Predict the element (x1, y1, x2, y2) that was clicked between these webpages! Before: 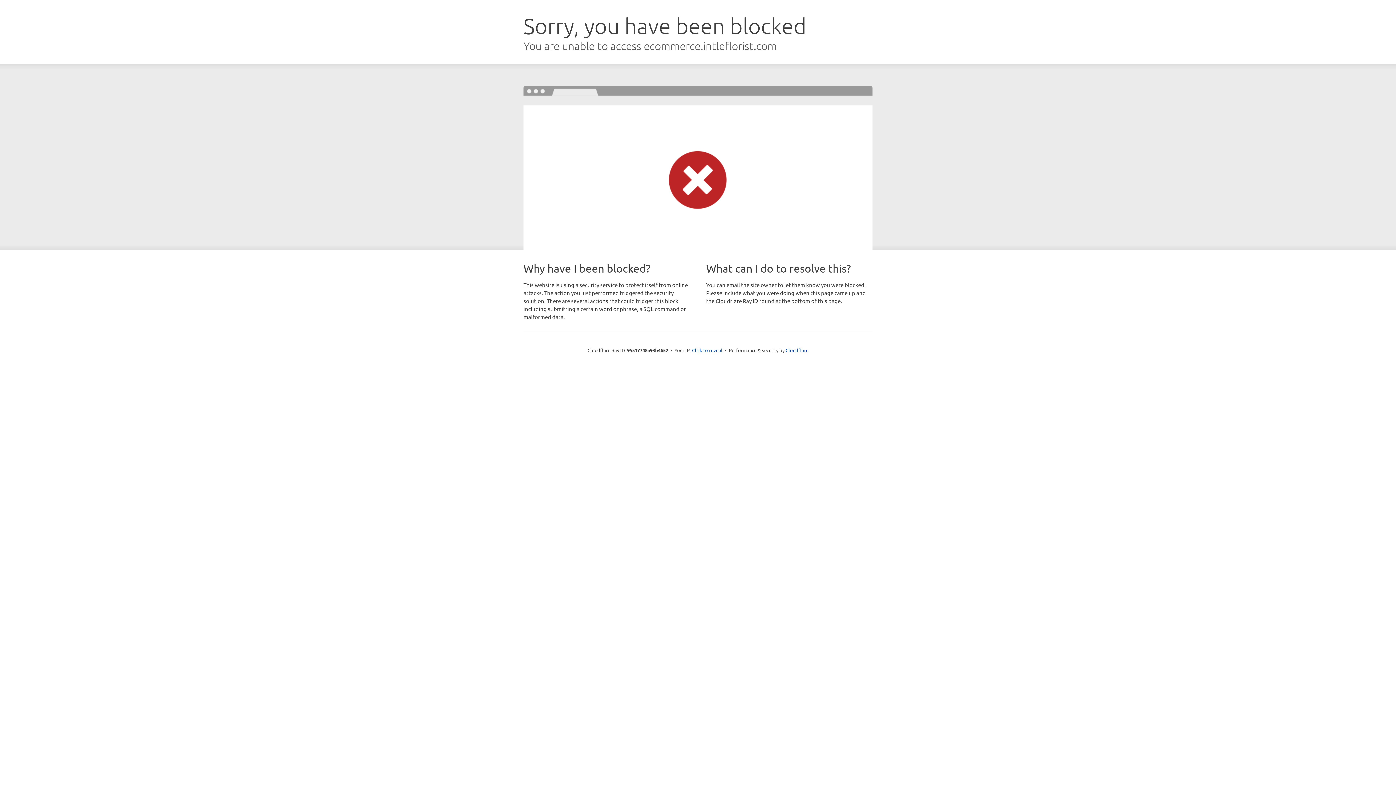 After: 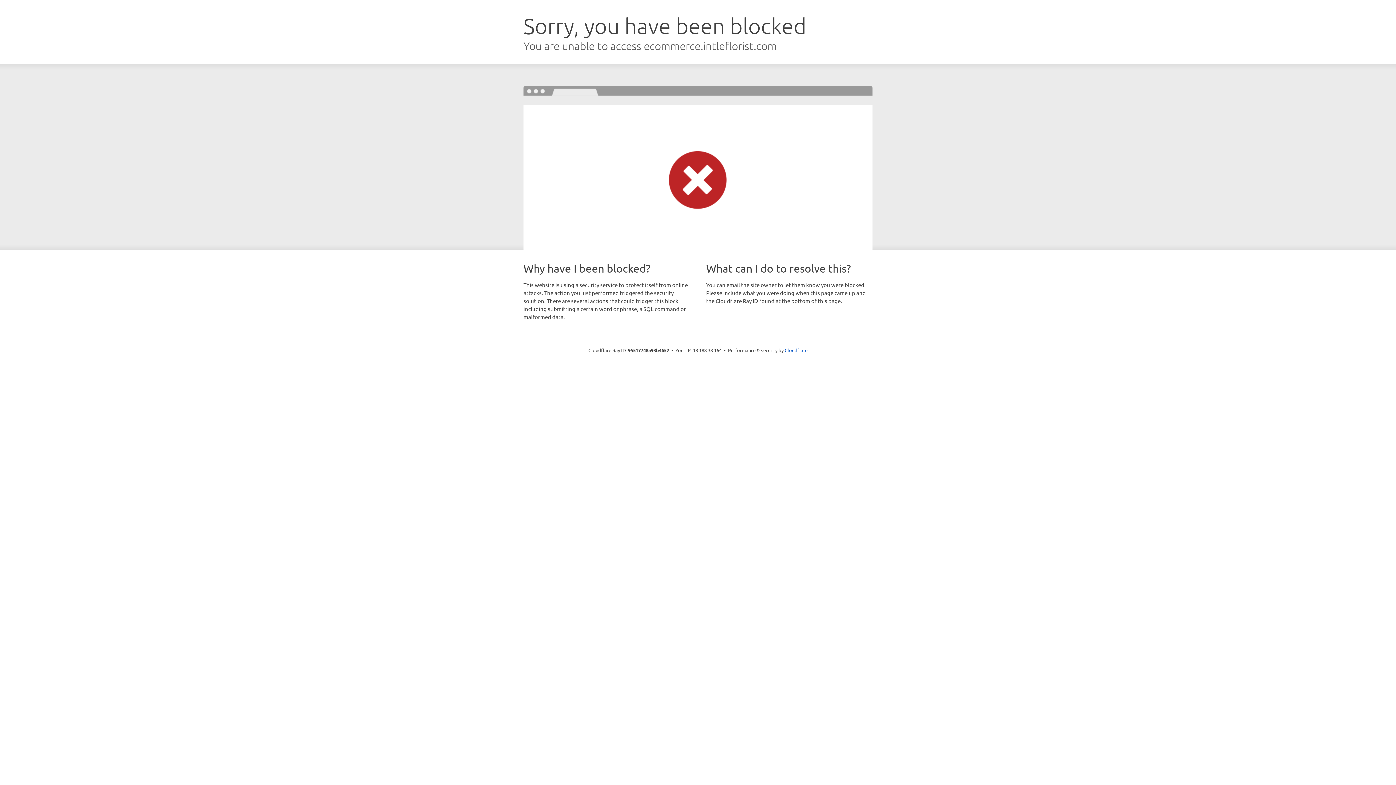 Action: label: Click to reveal bbox: (692, 346, 722, 353)